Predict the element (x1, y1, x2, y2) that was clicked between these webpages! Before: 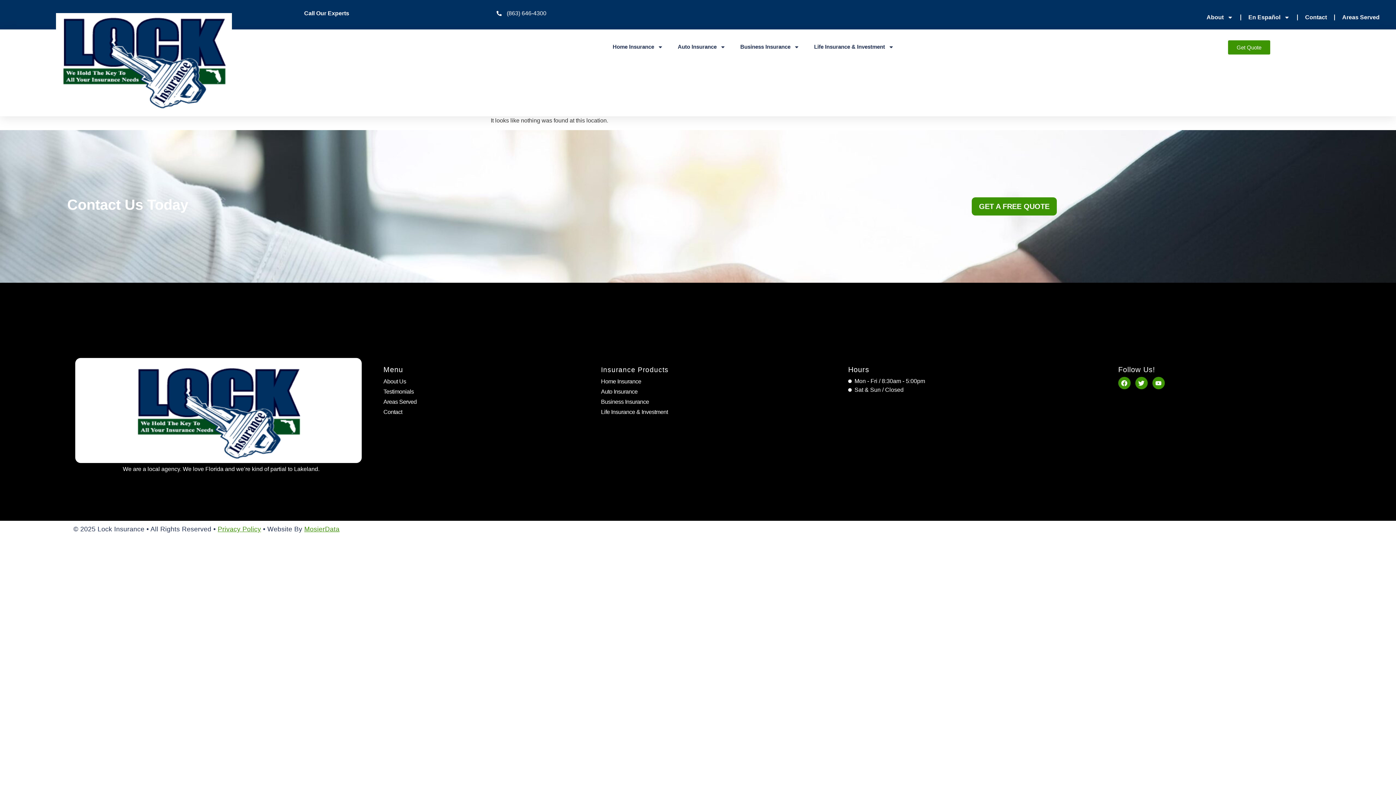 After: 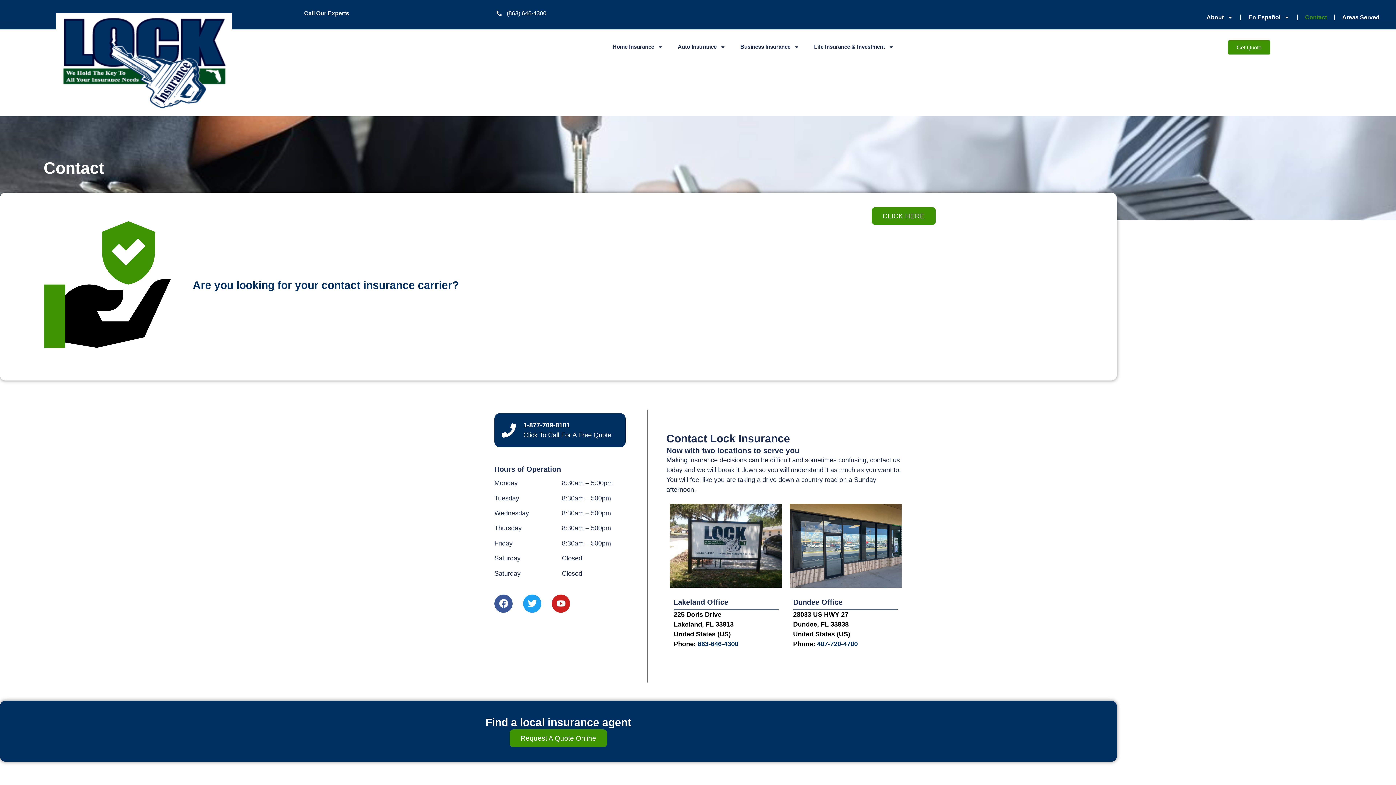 Action: label: Contact bbox: (1298, 9, 1334, 25)